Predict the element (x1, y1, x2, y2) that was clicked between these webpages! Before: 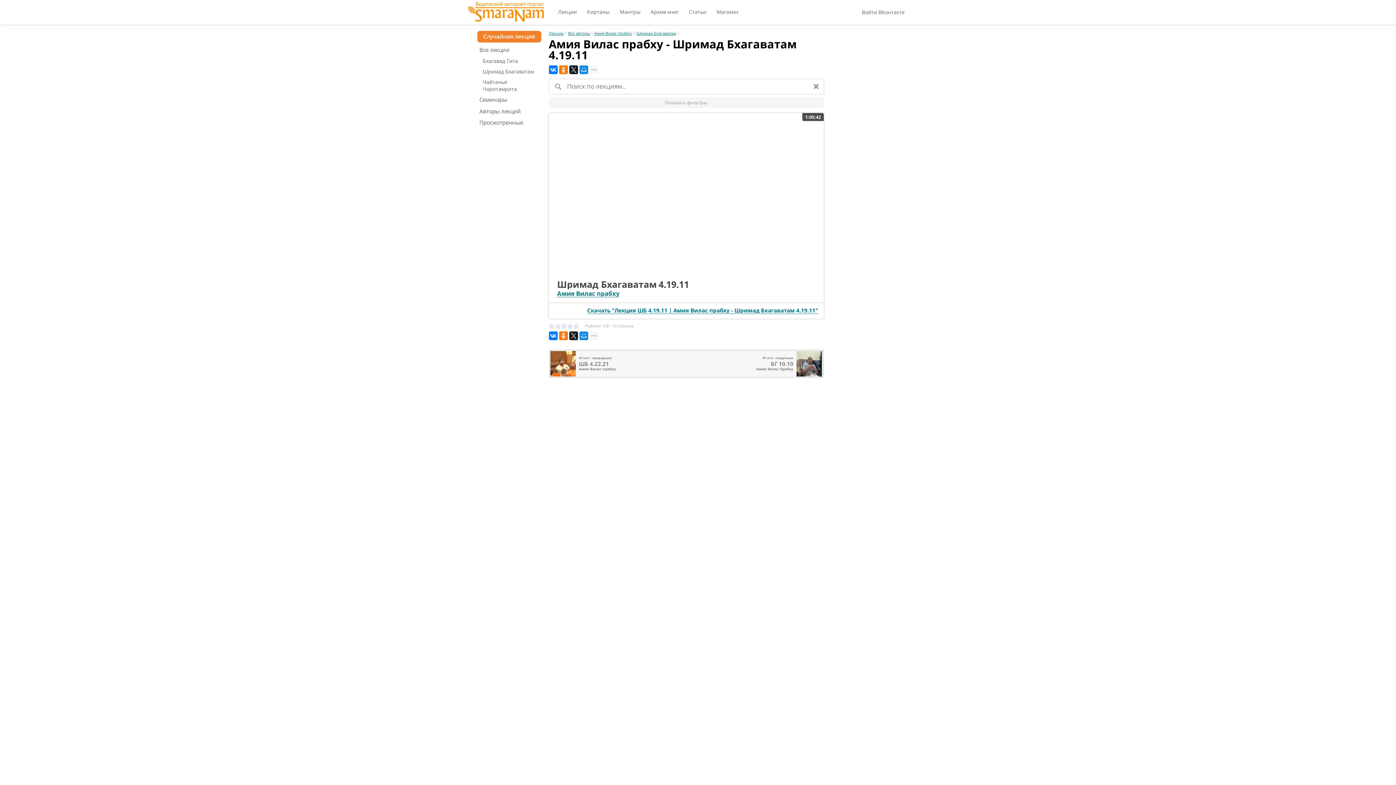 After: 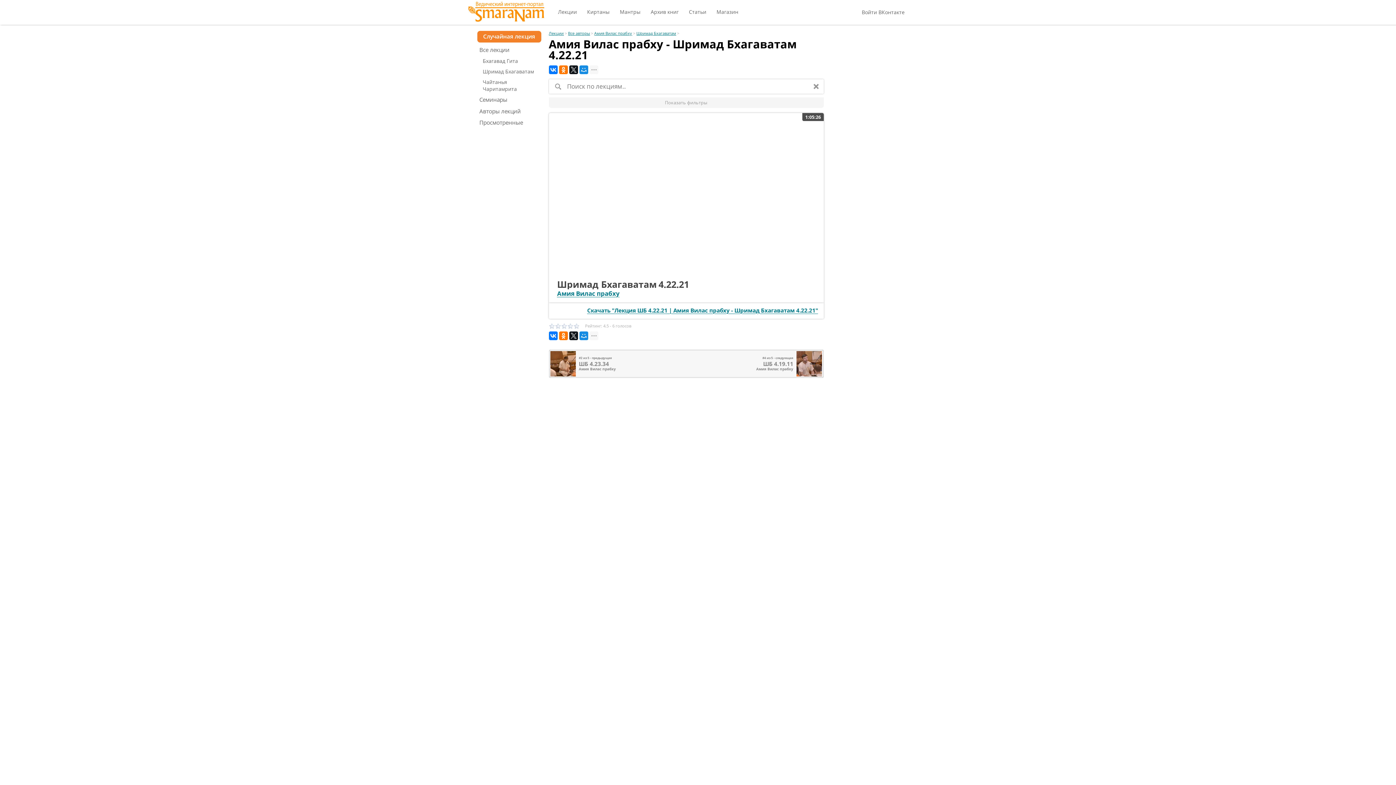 Action: label: 	
#3 из 5 - предыдущая
ШБ 4.22.21
Амия Вилас прабху bbox: (550, 351, 686, 376)